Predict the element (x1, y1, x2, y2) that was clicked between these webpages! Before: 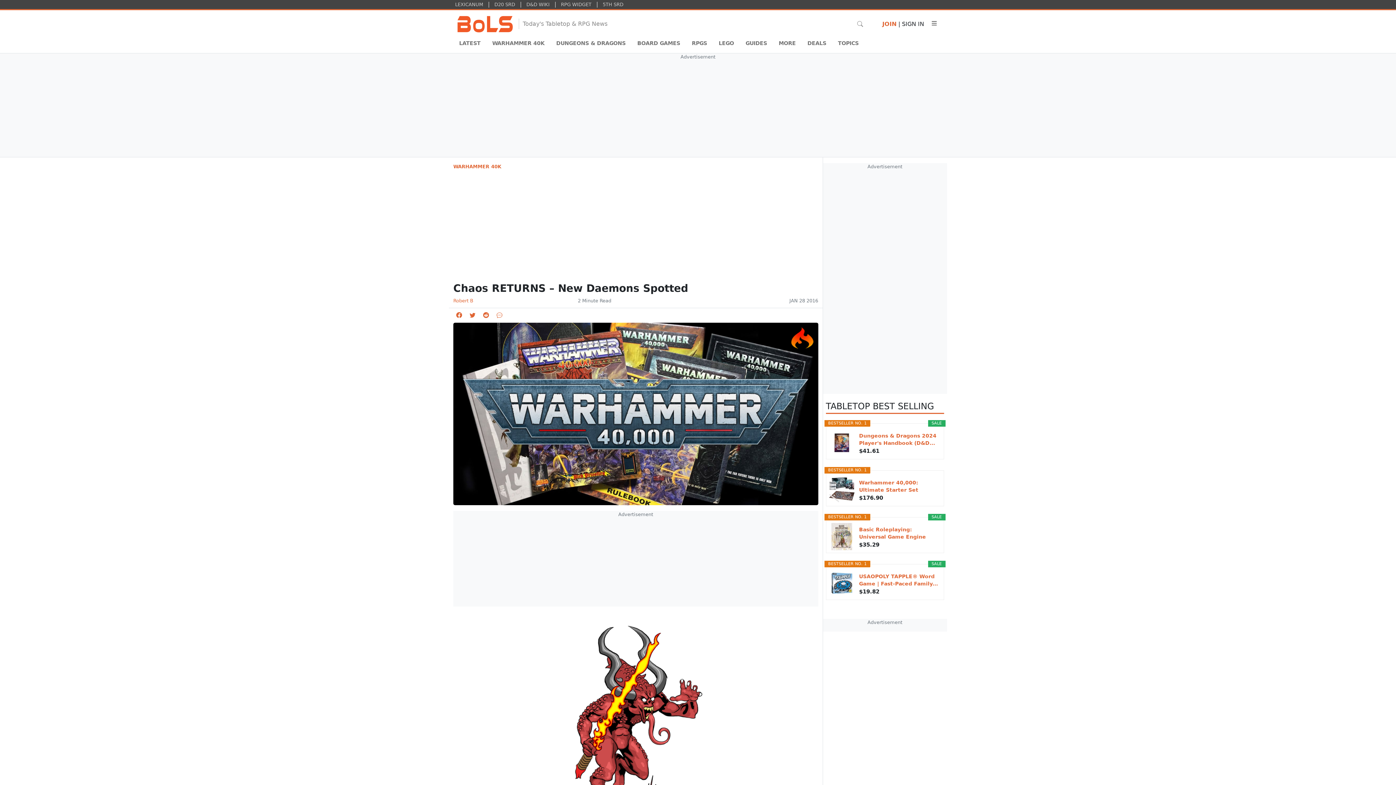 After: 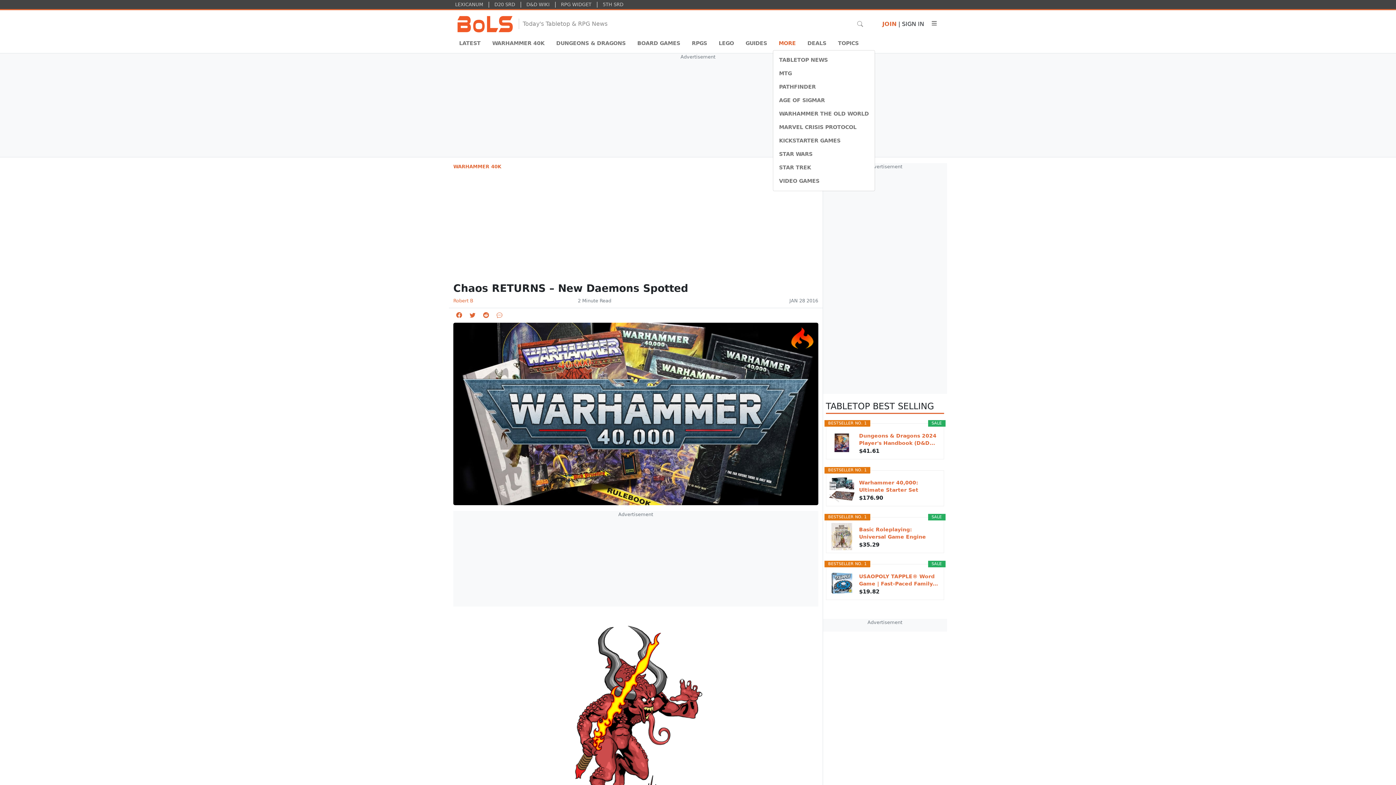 Action: bbox: (773, 36, 801, 50) label: MORE